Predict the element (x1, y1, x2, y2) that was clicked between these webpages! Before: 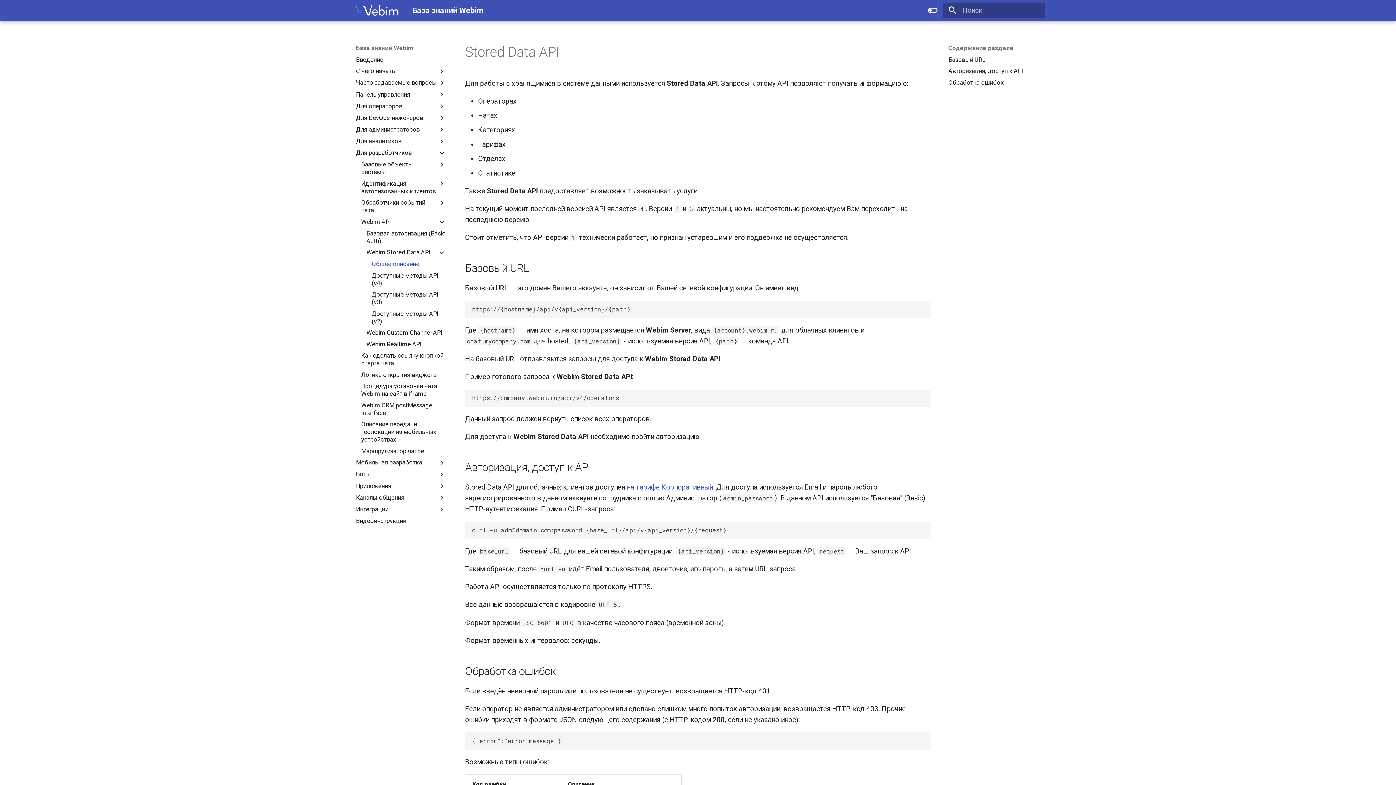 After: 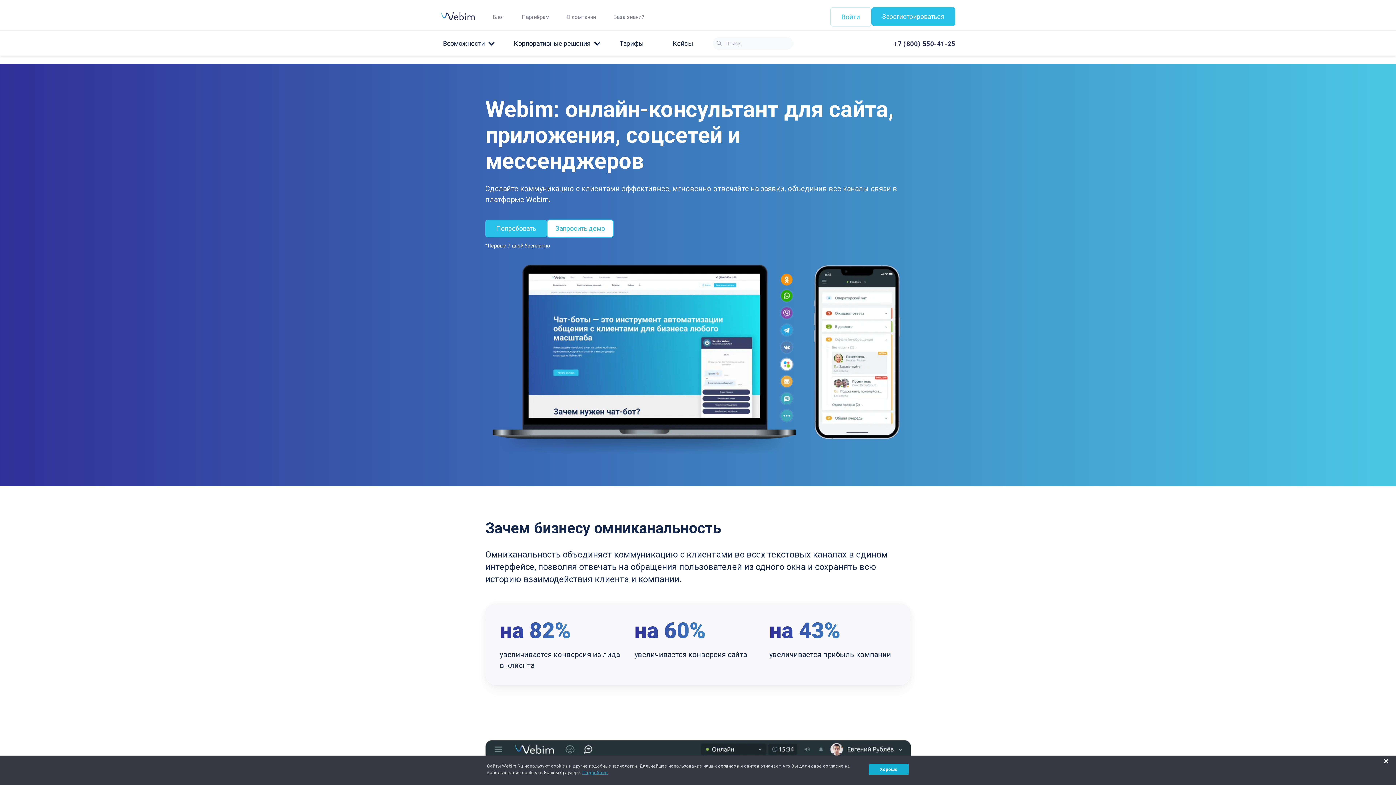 Action: bbox: (352, 1, 401, 19) label: База знаний Webim